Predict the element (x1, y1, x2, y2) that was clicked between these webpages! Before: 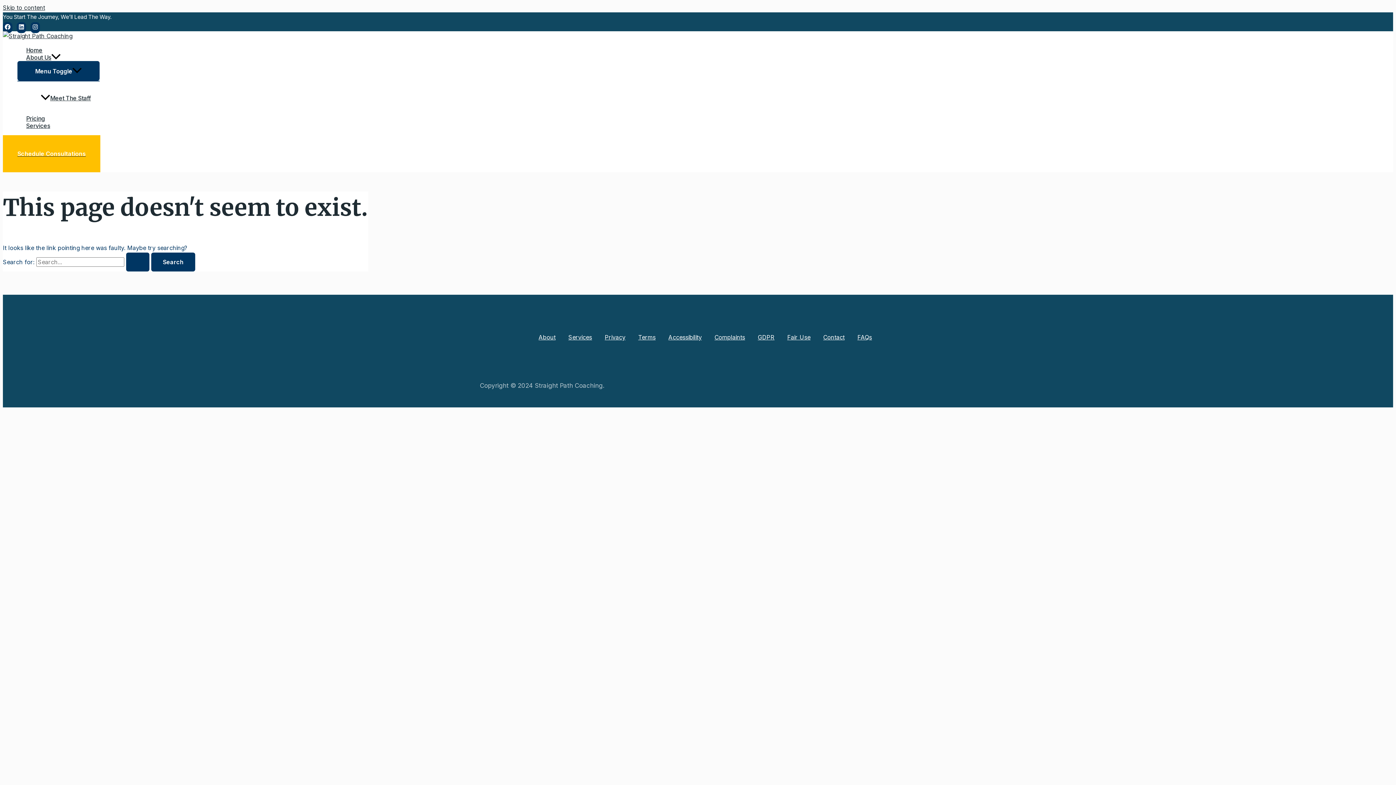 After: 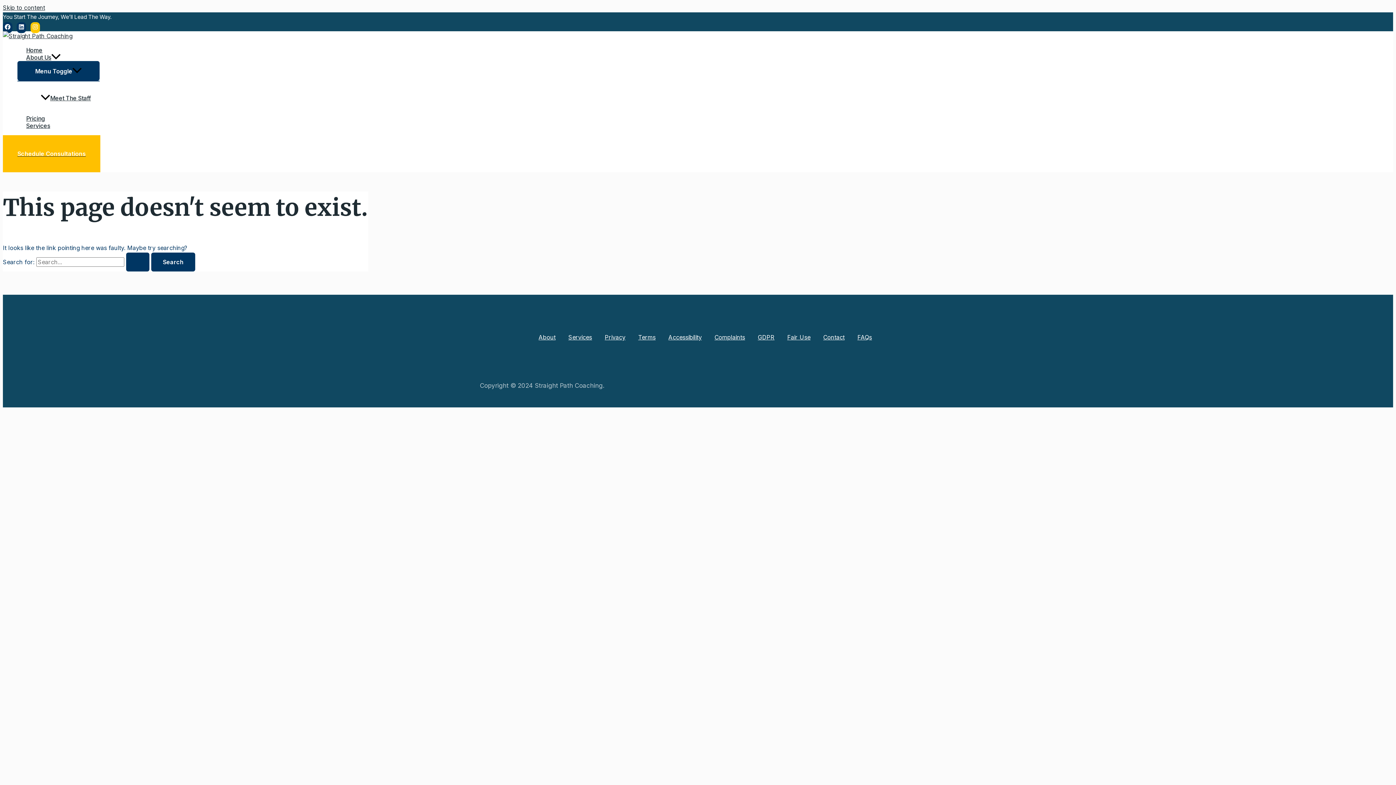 Action: label: Instagram bbox: (30, 22, 40, 32)